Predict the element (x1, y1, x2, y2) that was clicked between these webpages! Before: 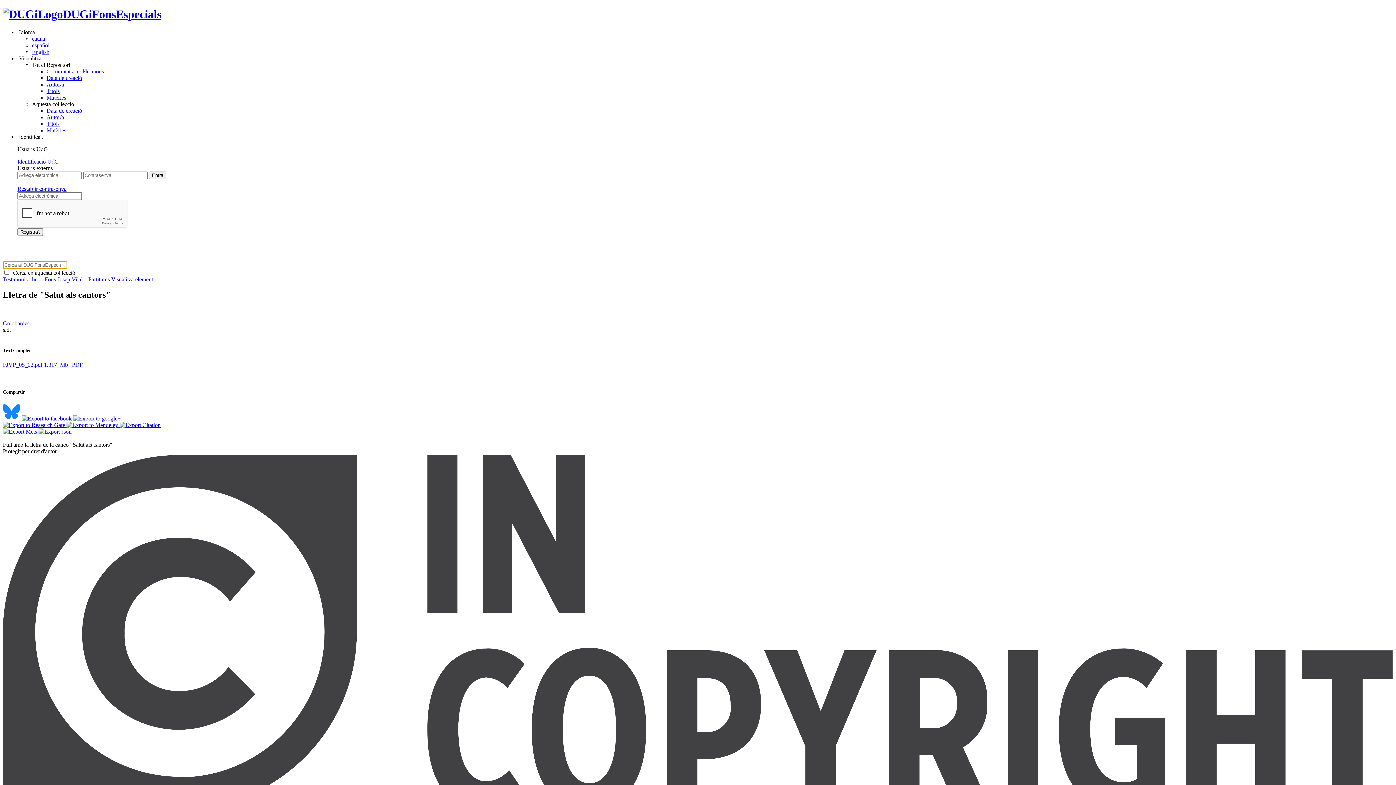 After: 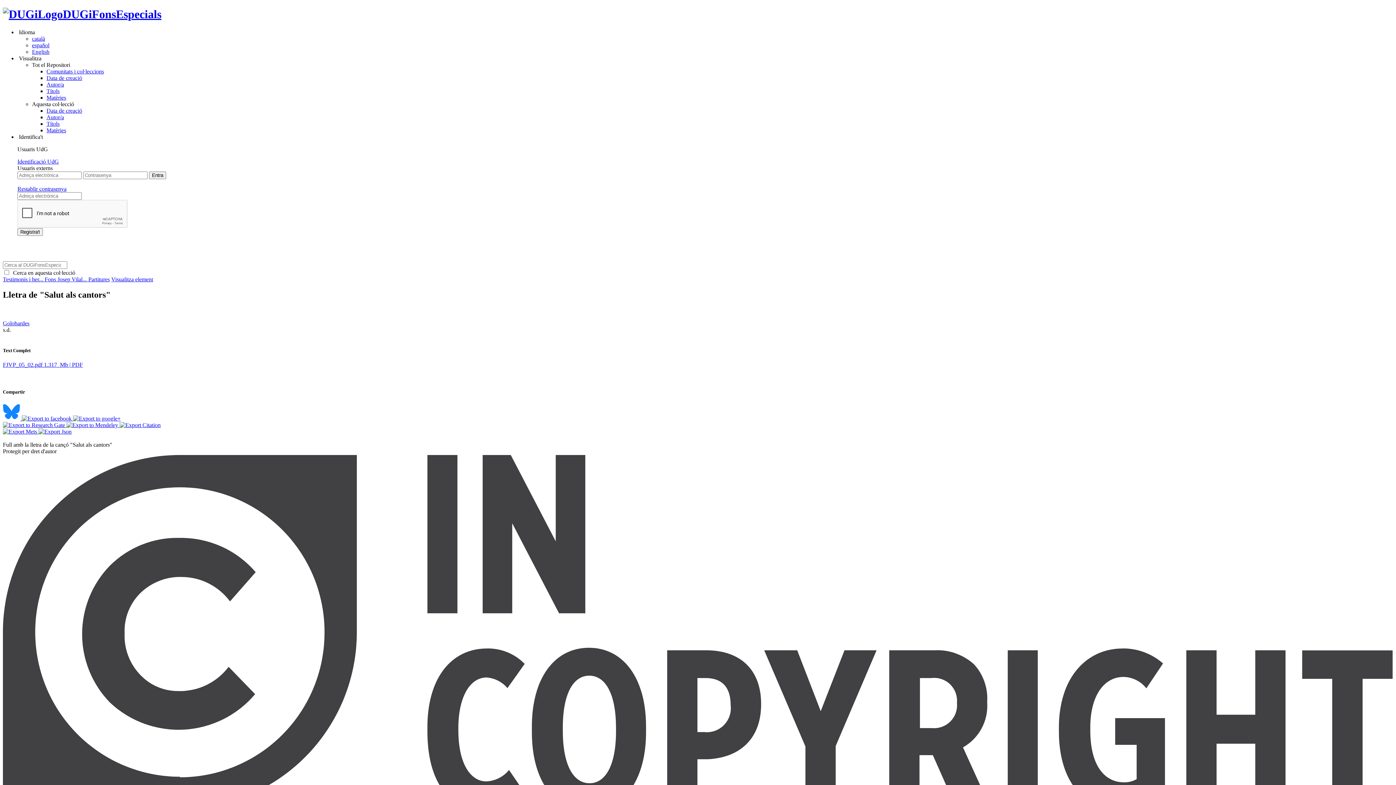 Action: bbox: (2, 361, 82, 368) label: FJVP_05_02.pdf 1.317  Mb | PDF​